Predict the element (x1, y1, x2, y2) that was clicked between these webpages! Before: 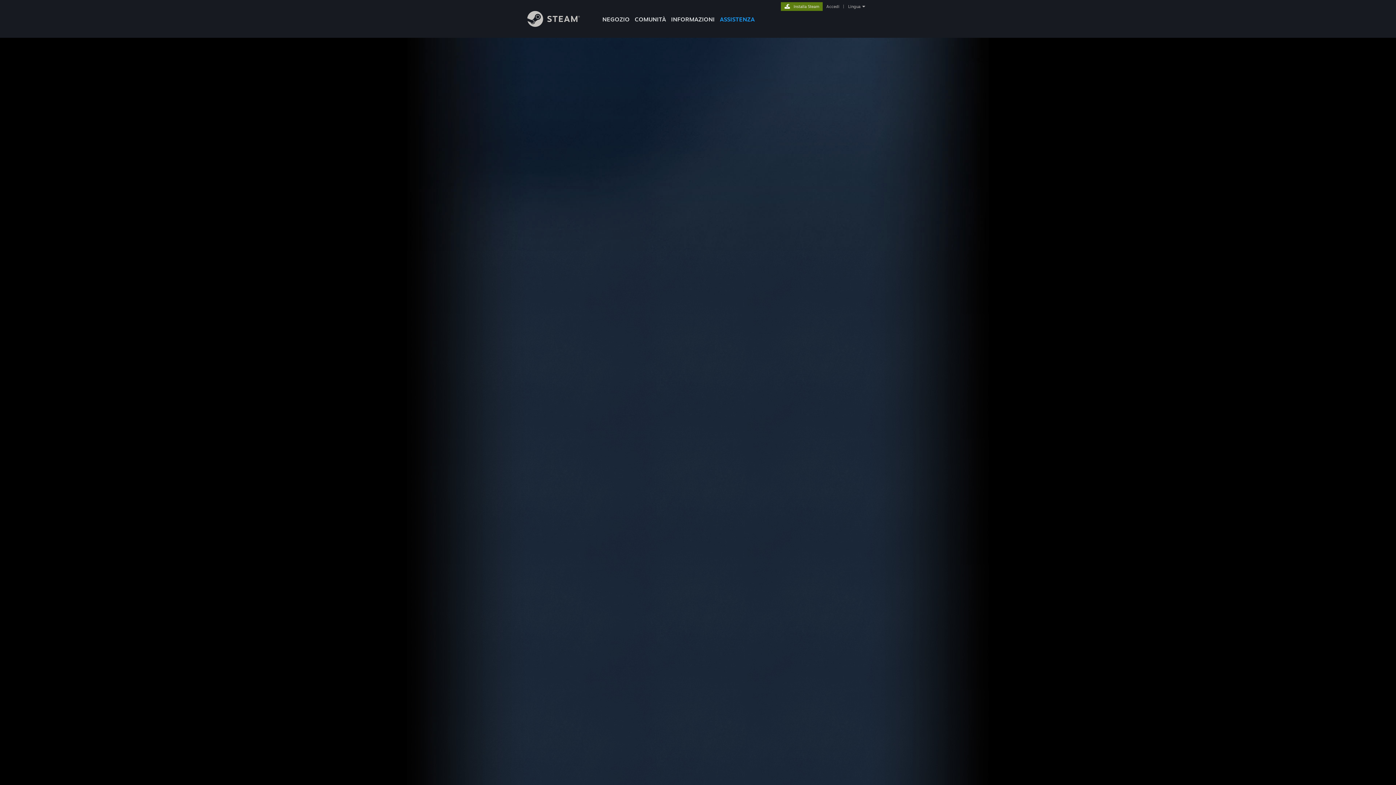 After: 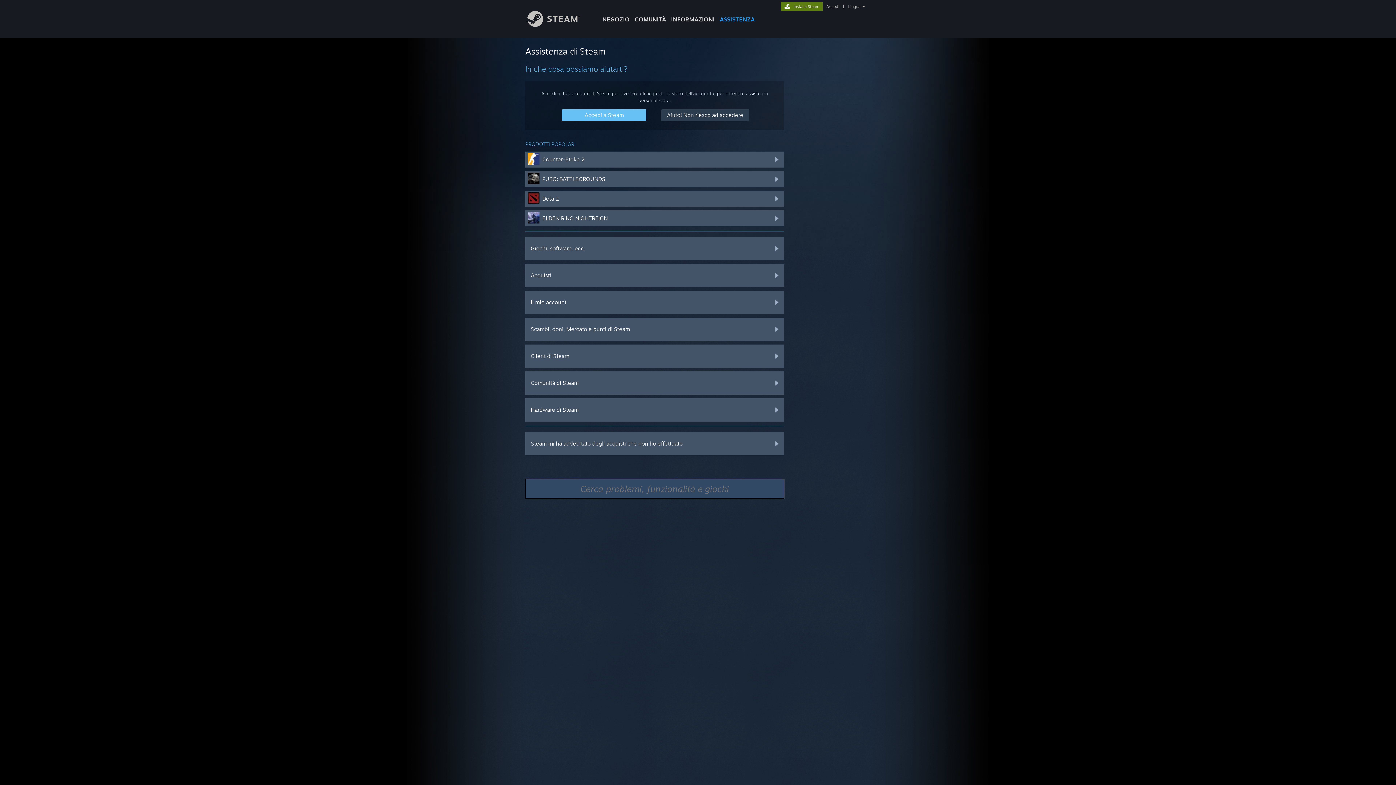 Action: bbox: (717, 0, 757, 24) label: ASSISTENZA